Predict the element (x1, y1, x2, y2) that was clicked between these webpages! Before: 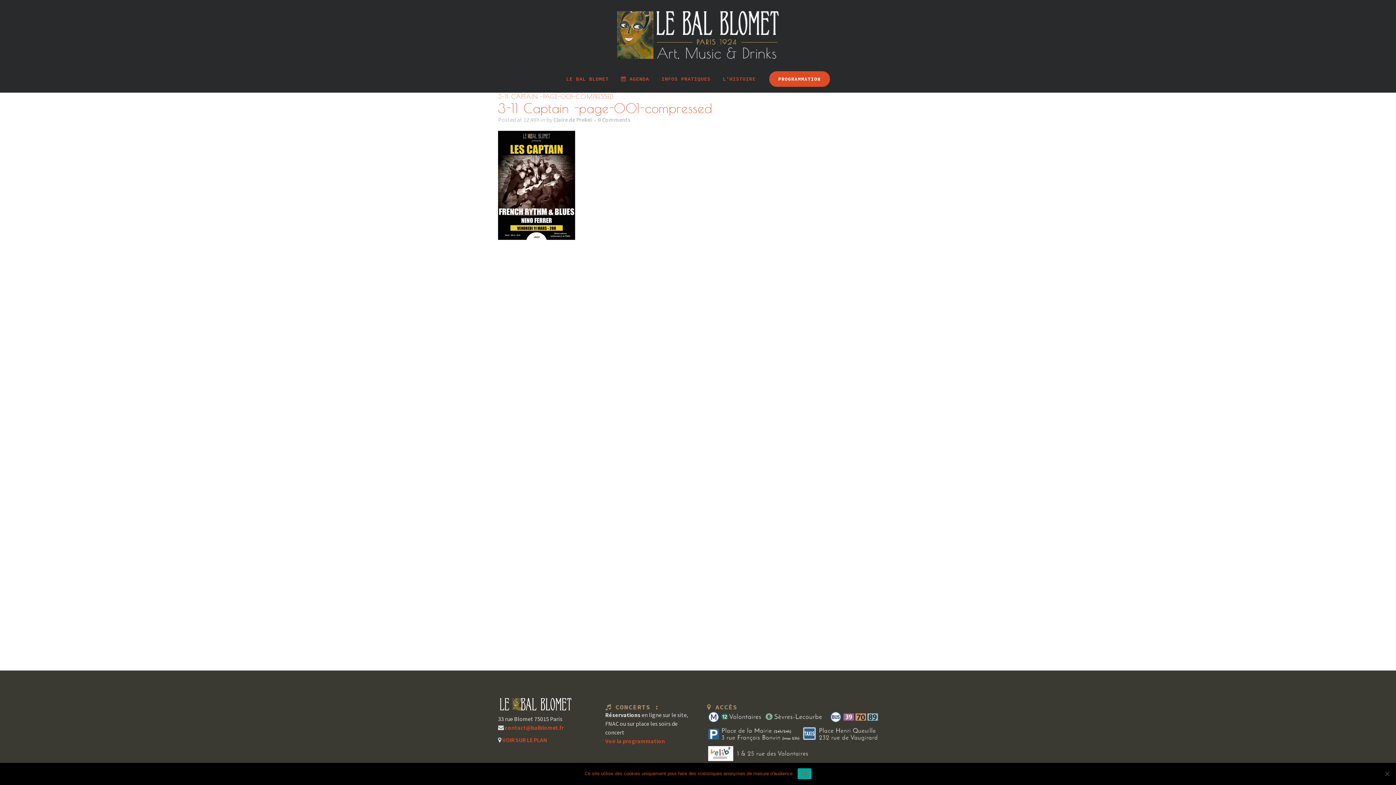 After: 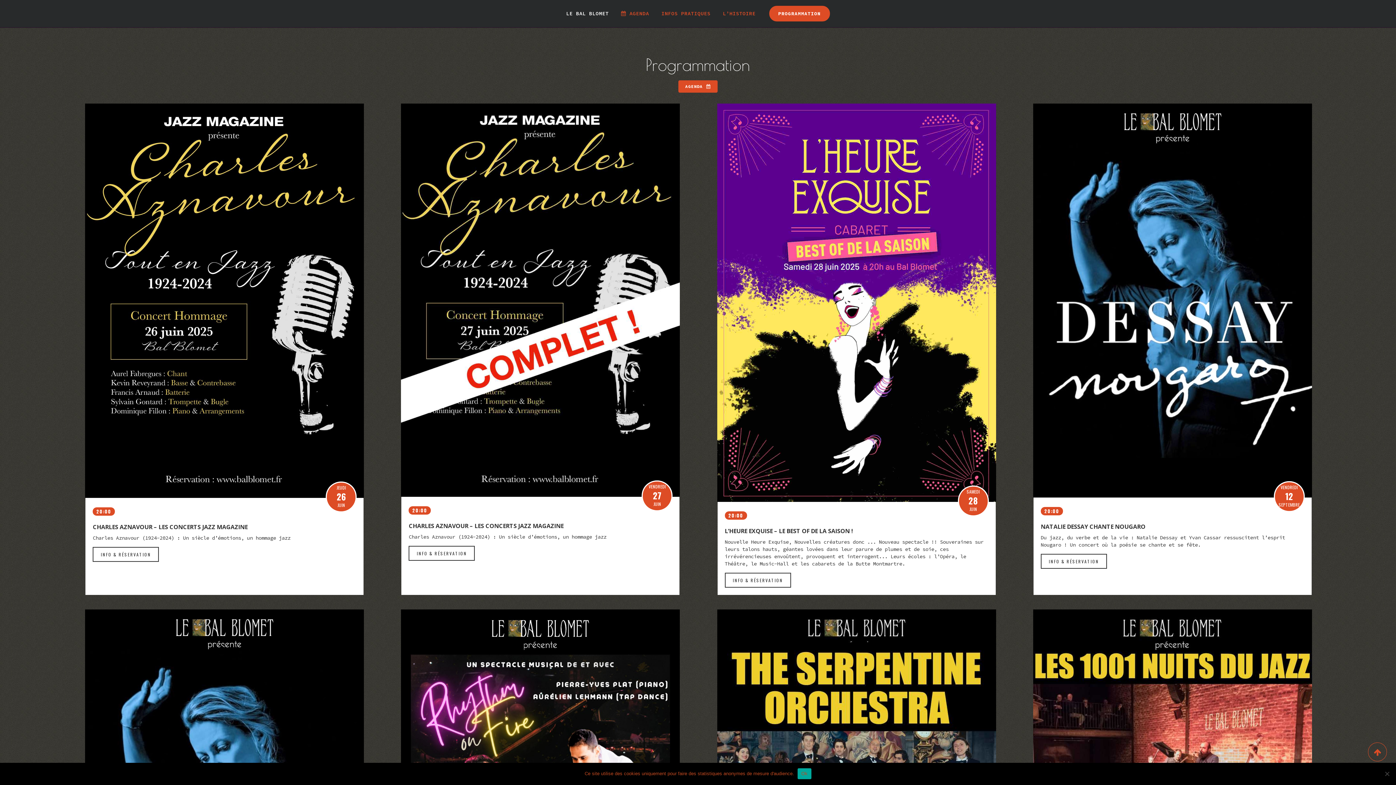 Action: label: PROGRAMMATION bbox: (769, 71, 830, 86)